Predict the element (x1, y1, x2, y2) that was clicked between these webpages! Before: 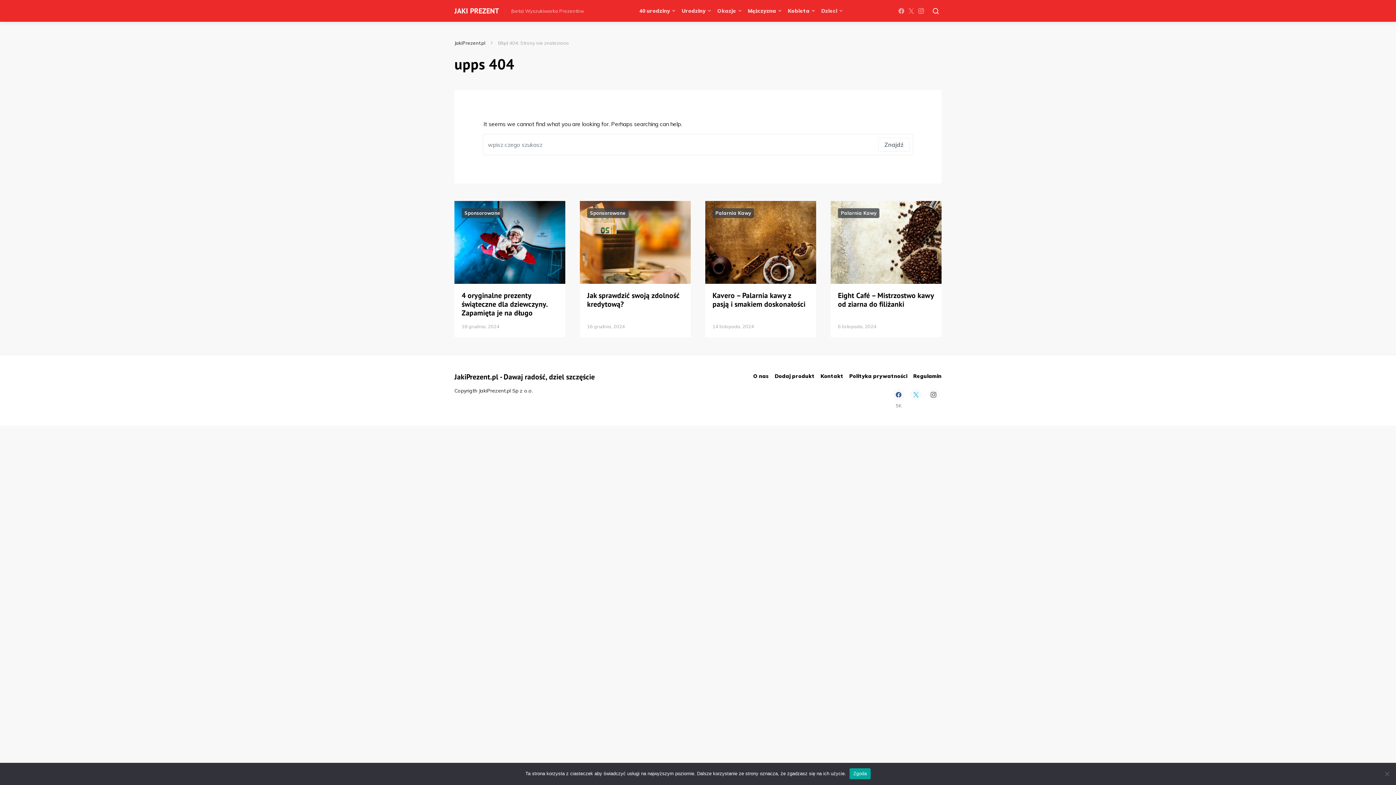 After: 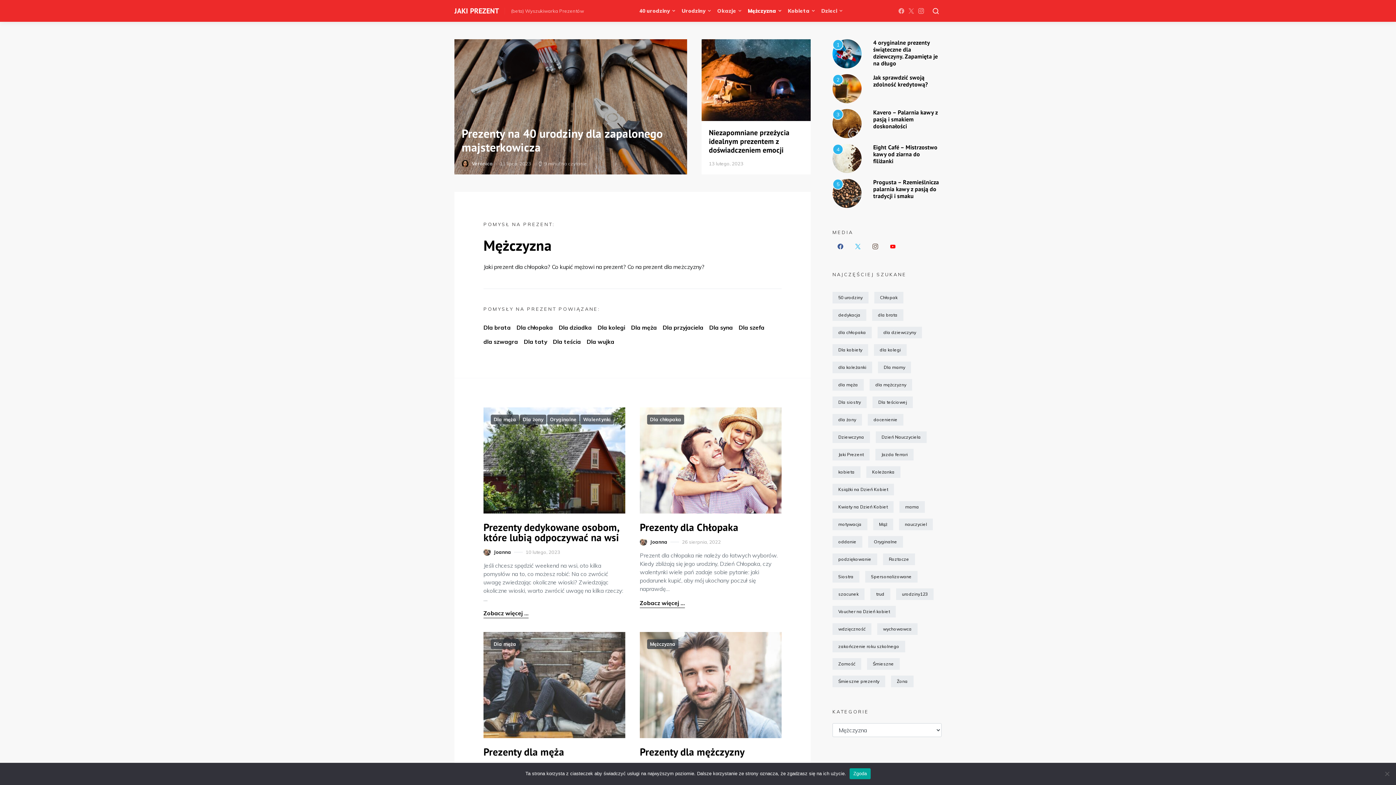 Action: label: Mężczyzna bbox: (745, 0, 785, 21)